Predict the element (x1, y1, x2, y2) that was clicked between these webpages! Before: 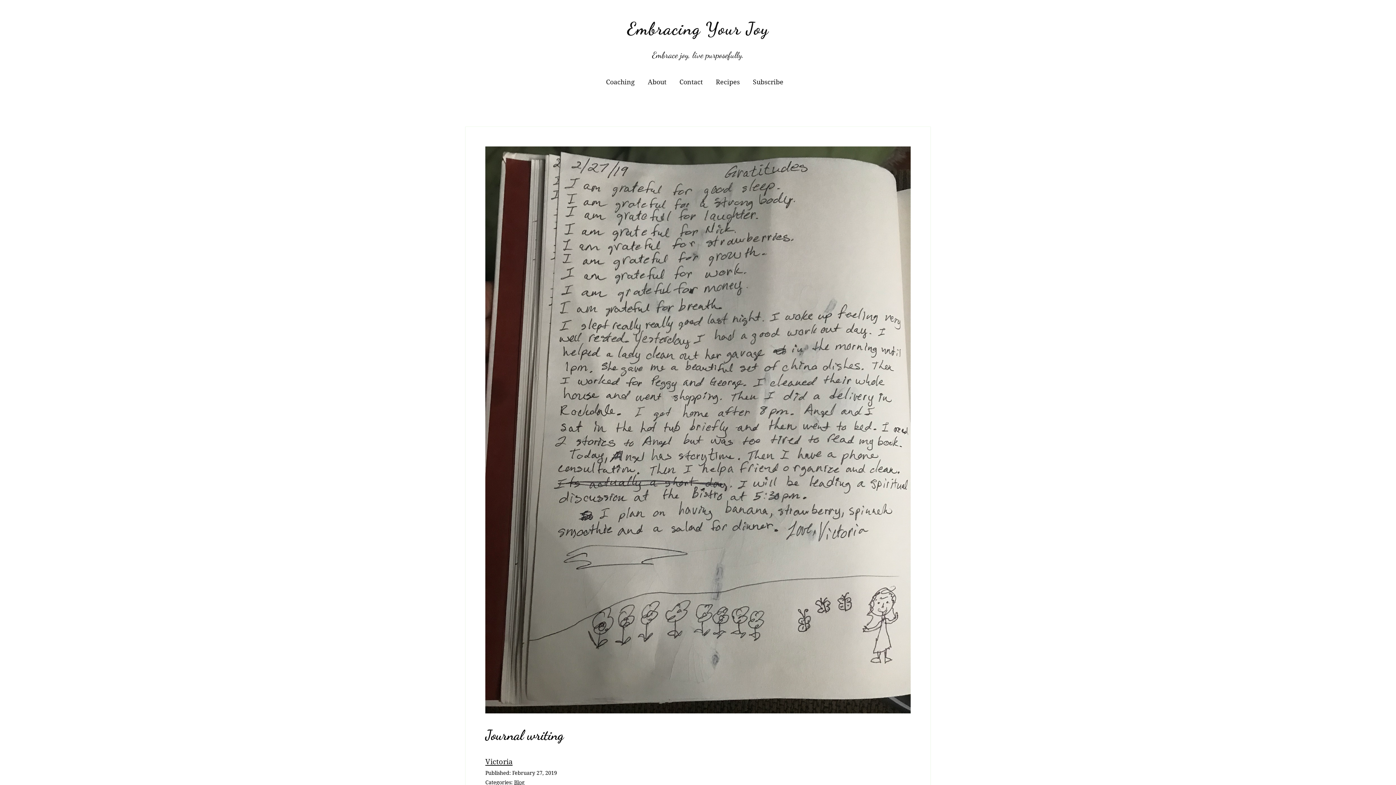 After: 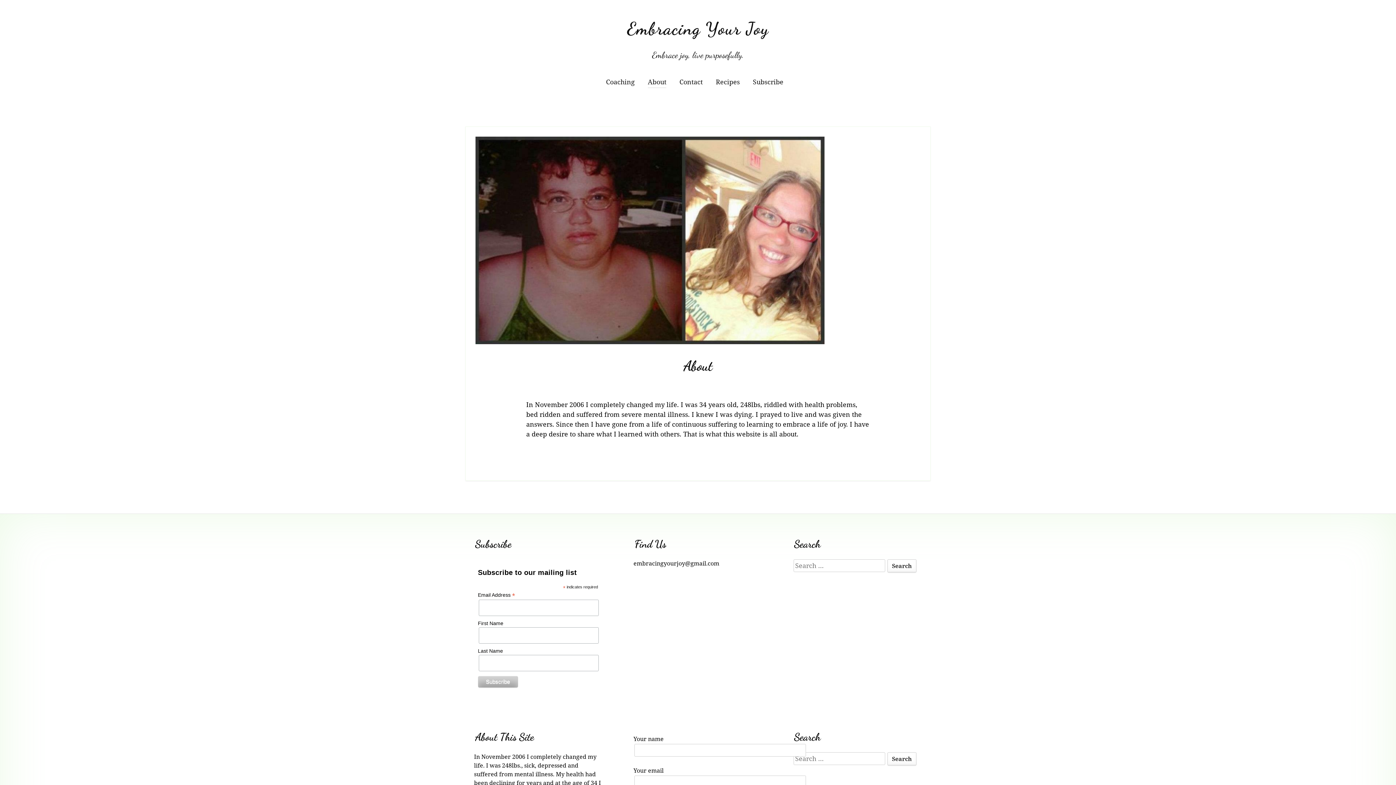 Action: label: About bbox: (648, 76, 666, 87)